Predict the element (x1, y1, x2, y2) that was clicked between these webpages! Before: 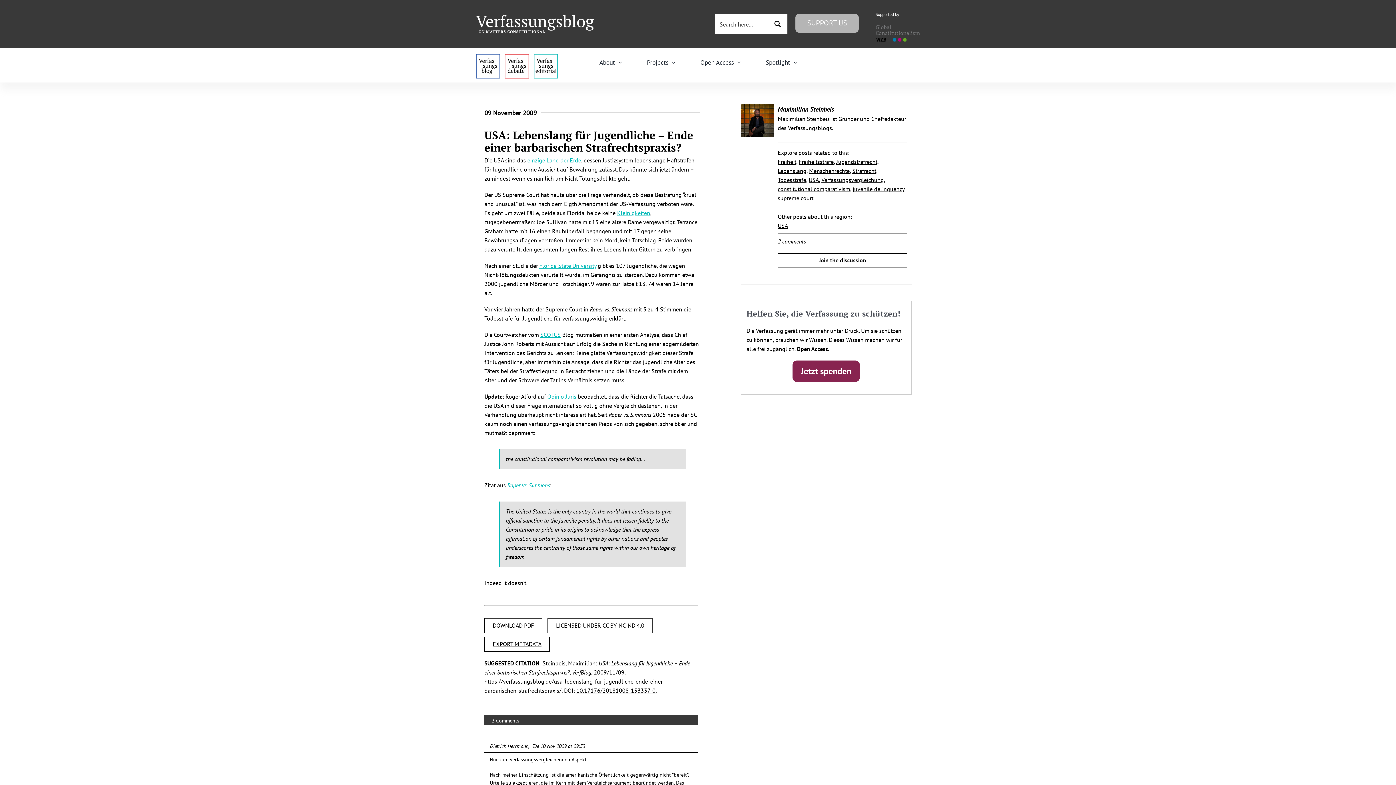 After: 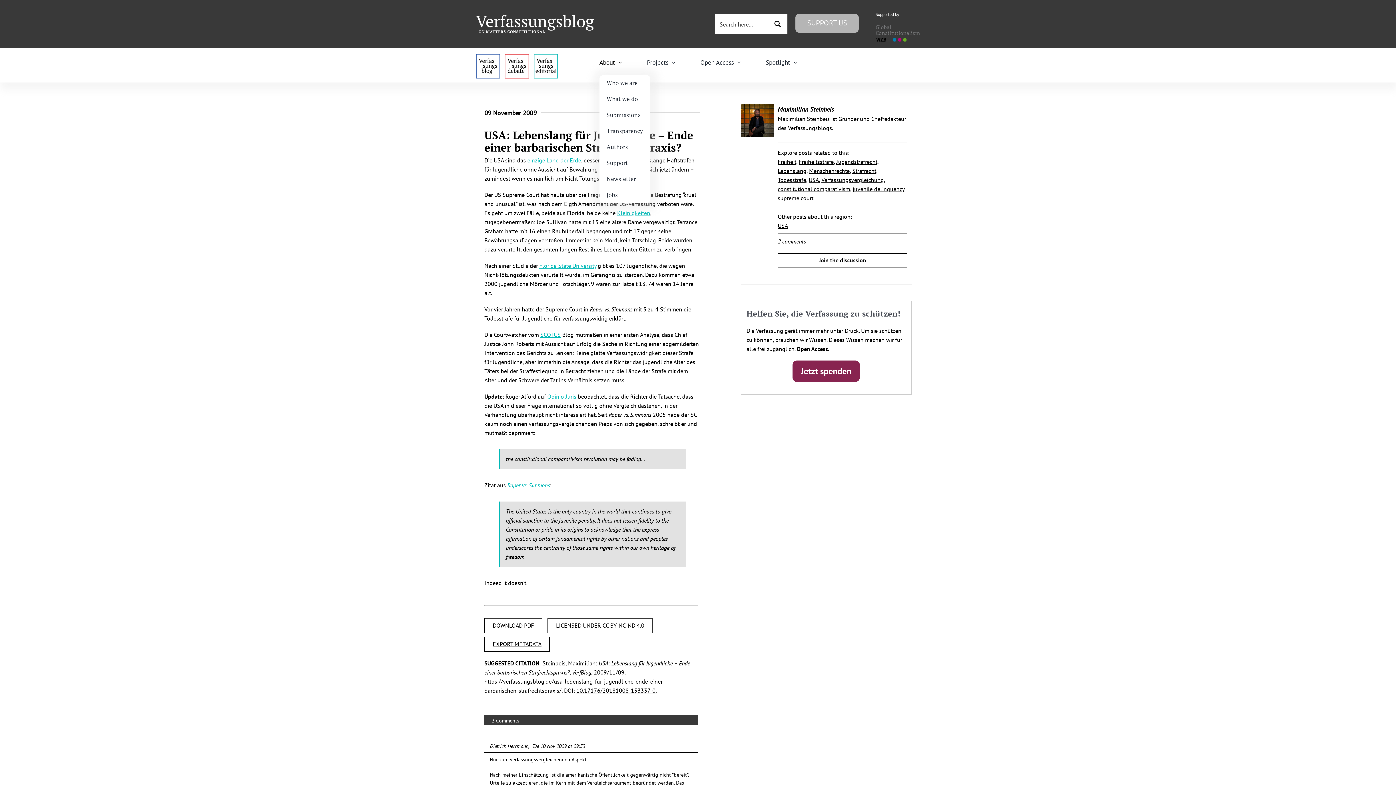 Action: bbox: (599, 49, 622, 75) label: About